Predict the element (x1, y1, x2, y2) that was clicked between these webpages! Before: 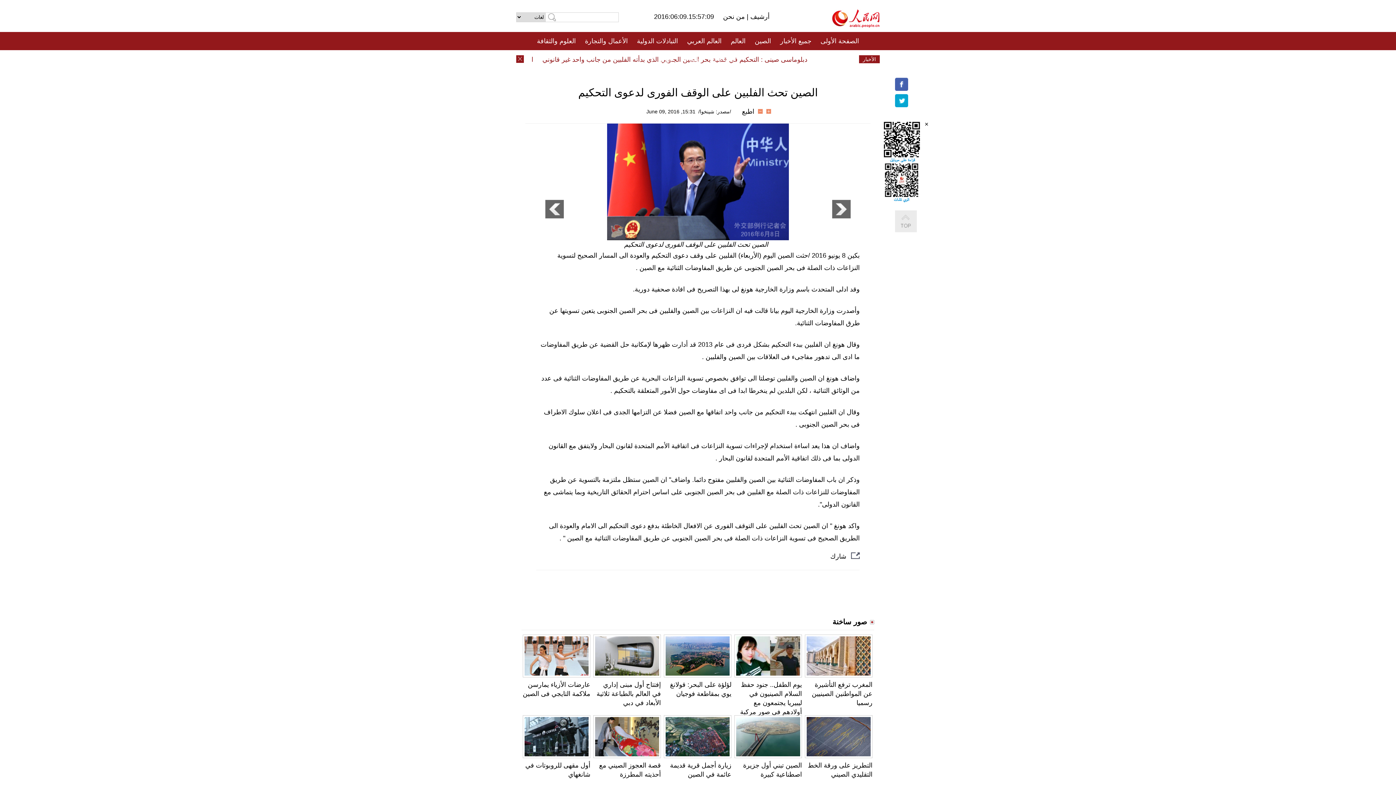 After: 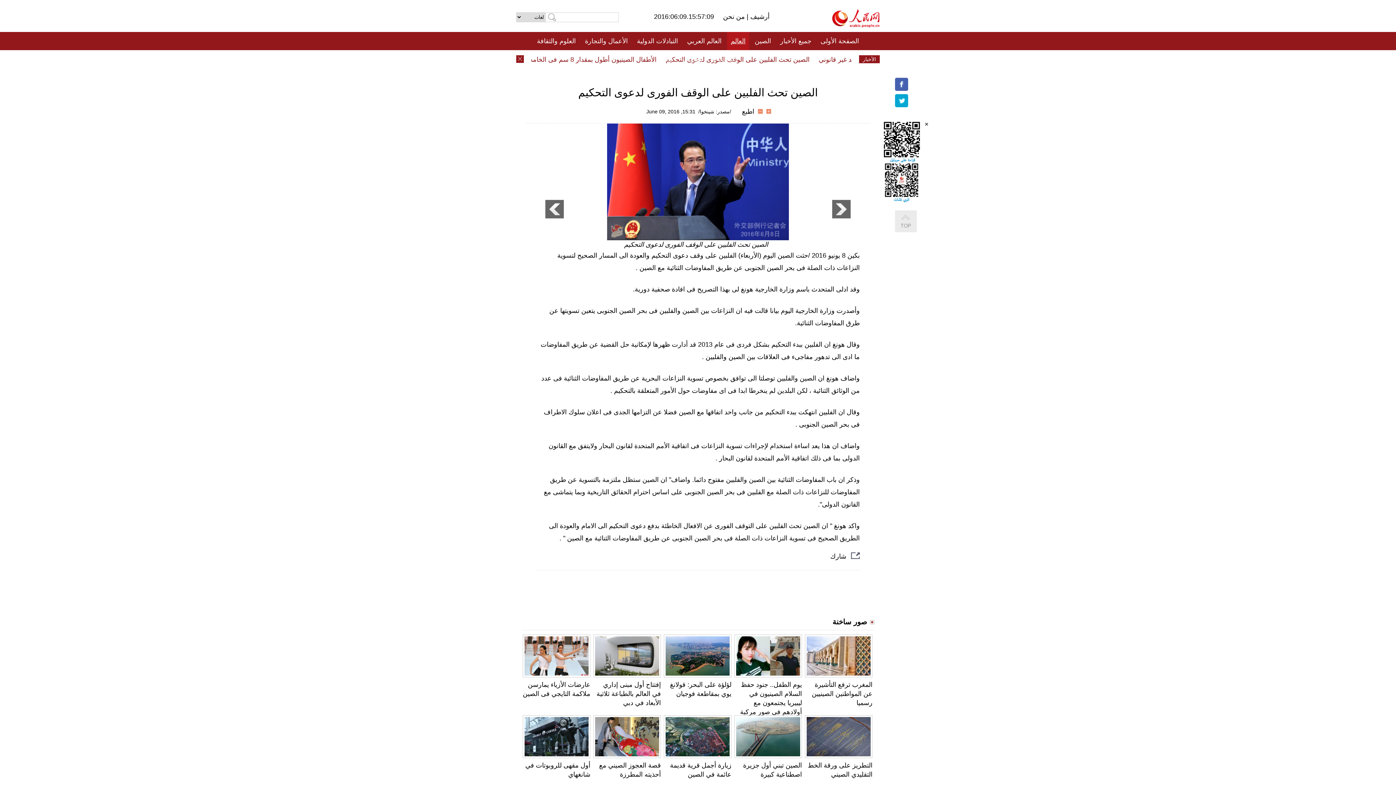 Action: bbox: (730, 32, 745, 50) label: العالم